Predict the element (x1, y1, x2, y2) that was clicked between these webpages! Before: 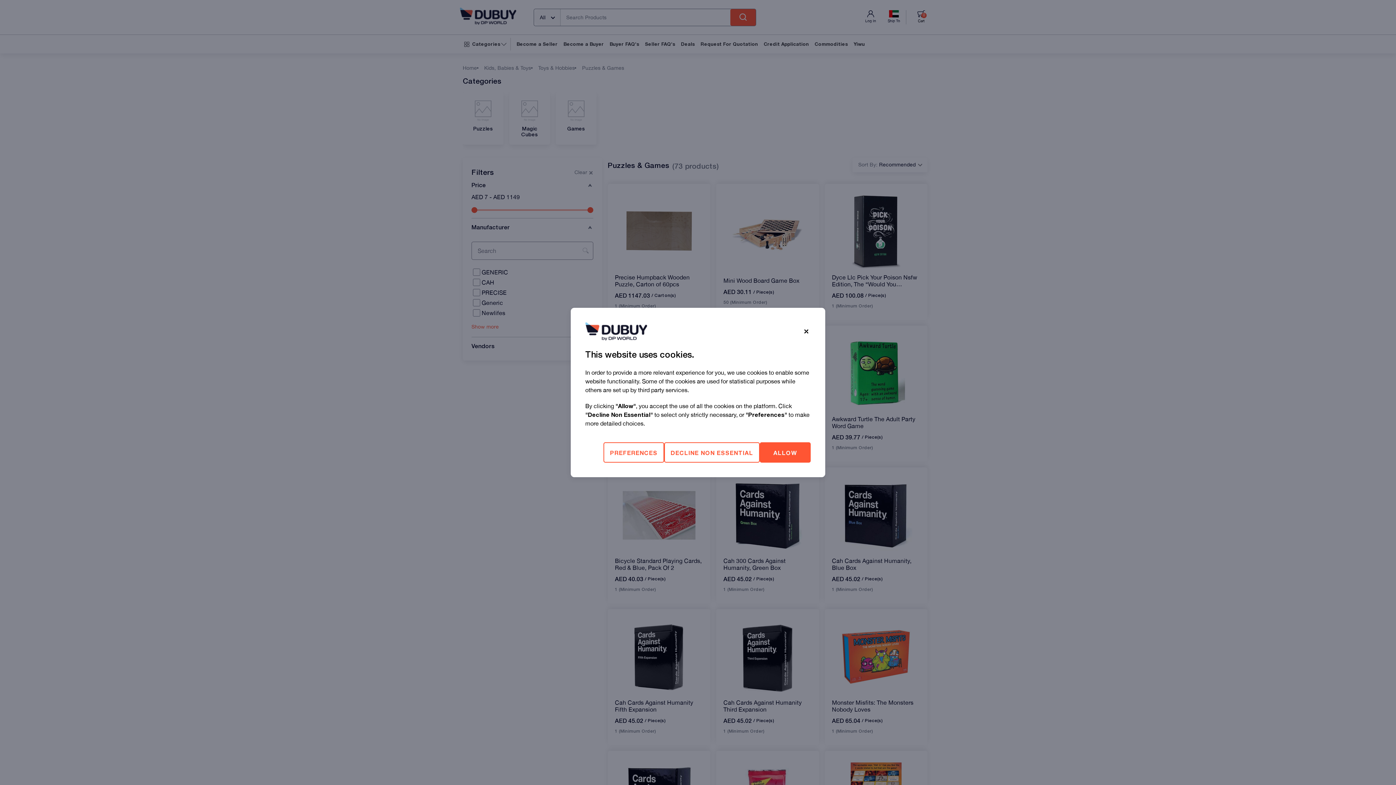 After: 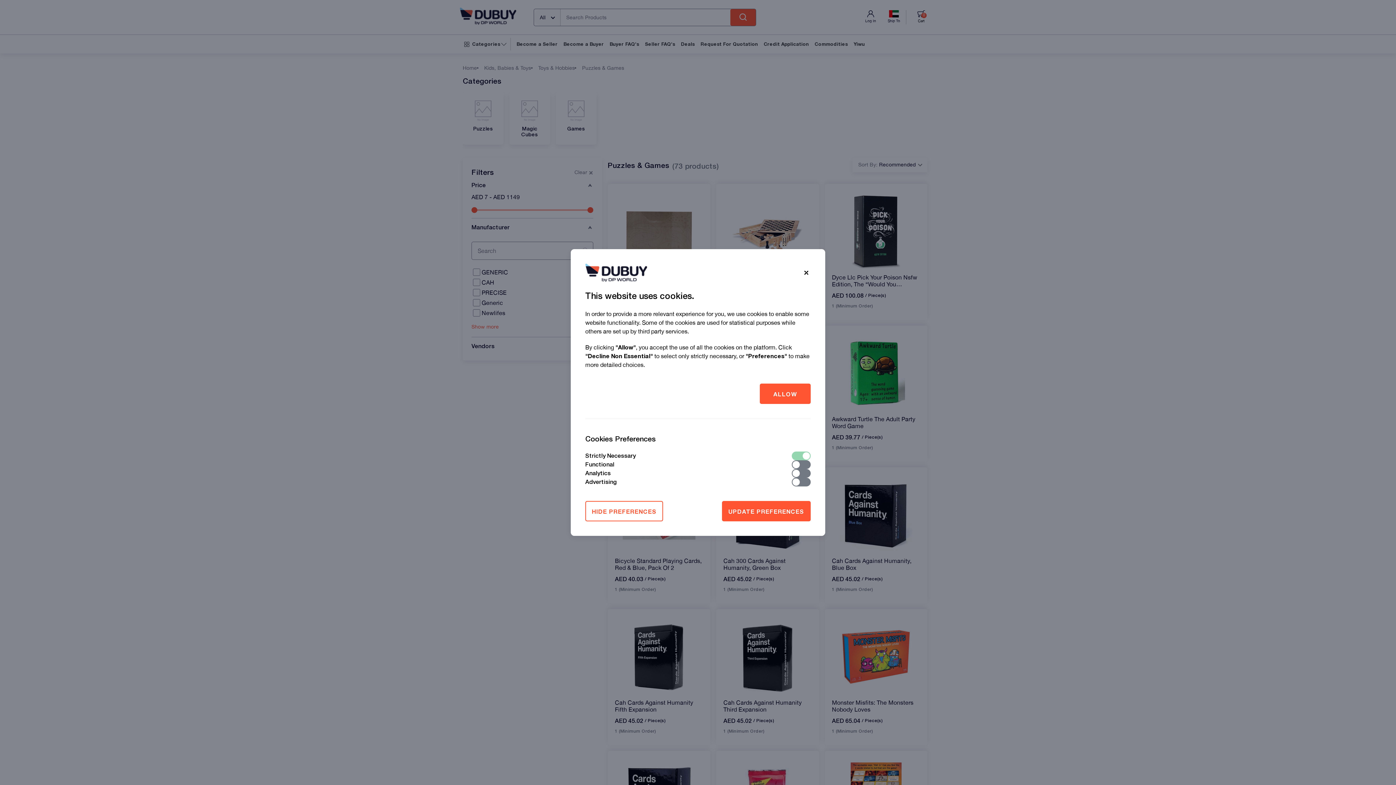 Action: label: PREFERENCES bbox: (603, 442, 664, 462)